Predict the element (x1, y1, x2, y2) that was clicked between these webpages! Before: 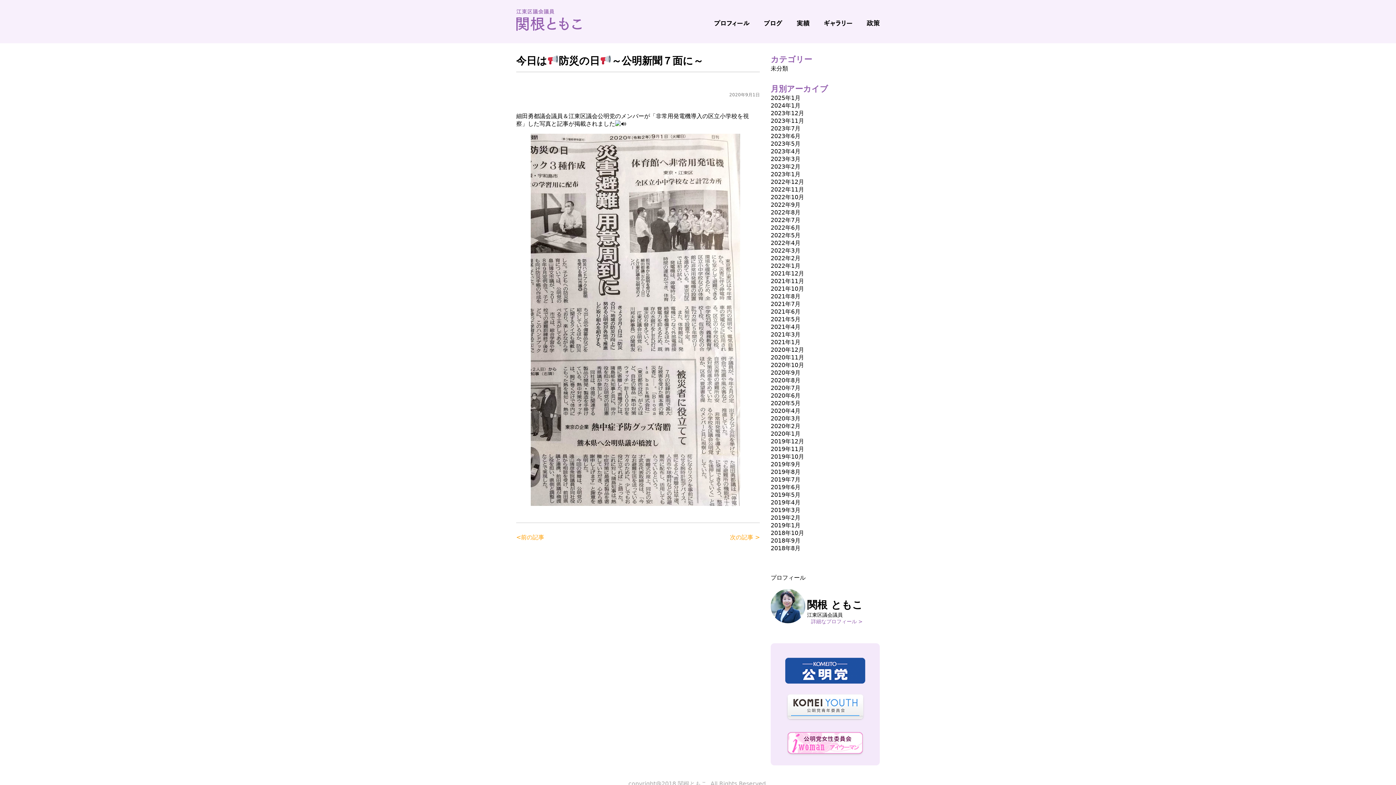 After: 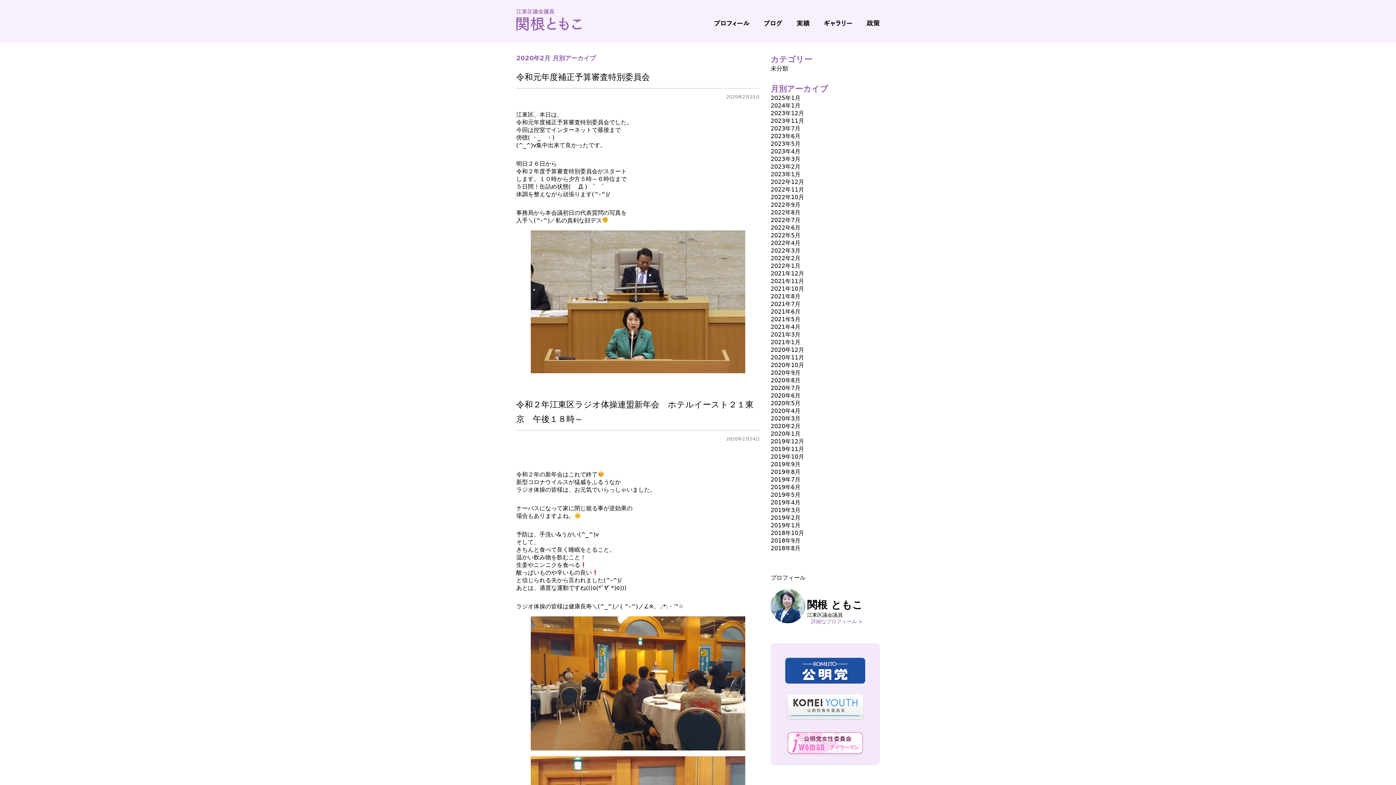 Action: bbox: (770, 422, 800, 429) label: 2020年2月